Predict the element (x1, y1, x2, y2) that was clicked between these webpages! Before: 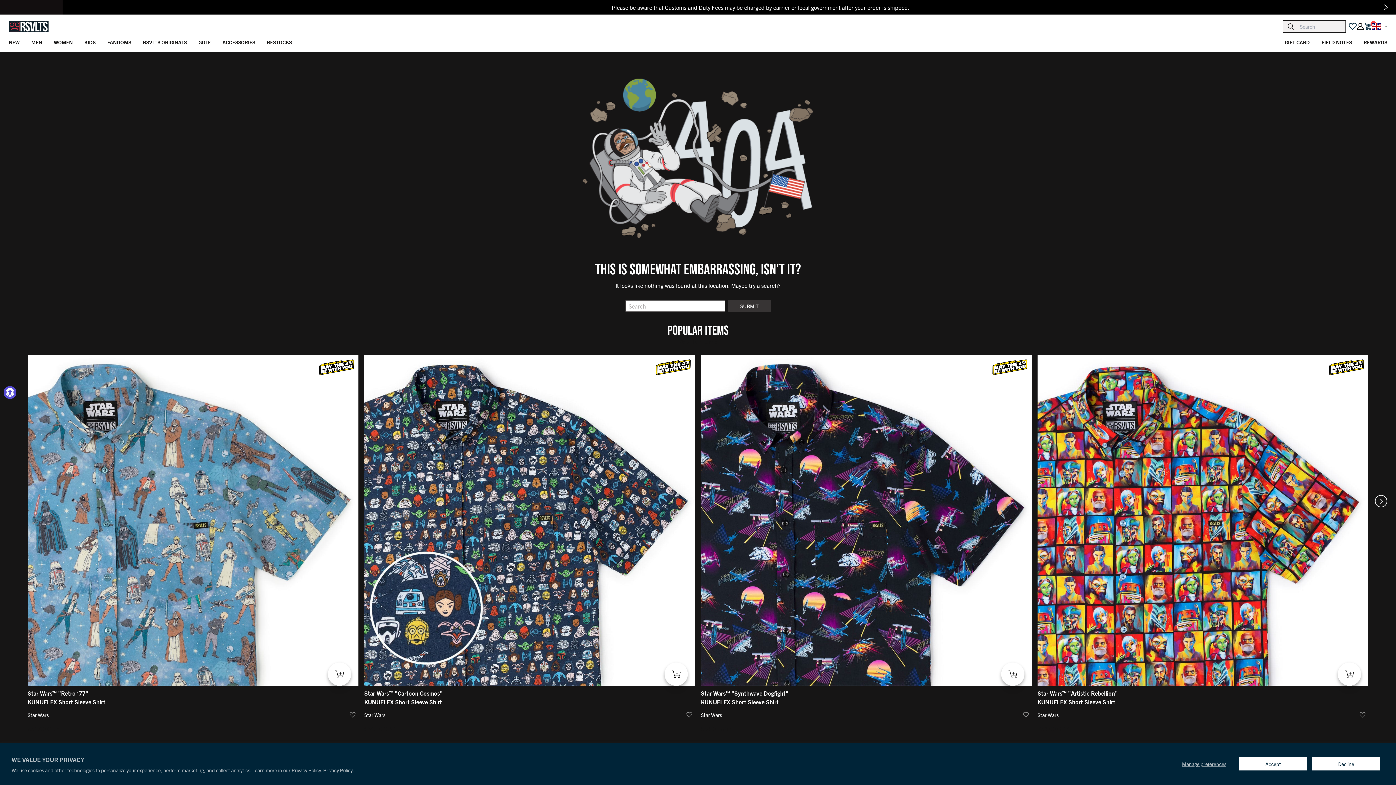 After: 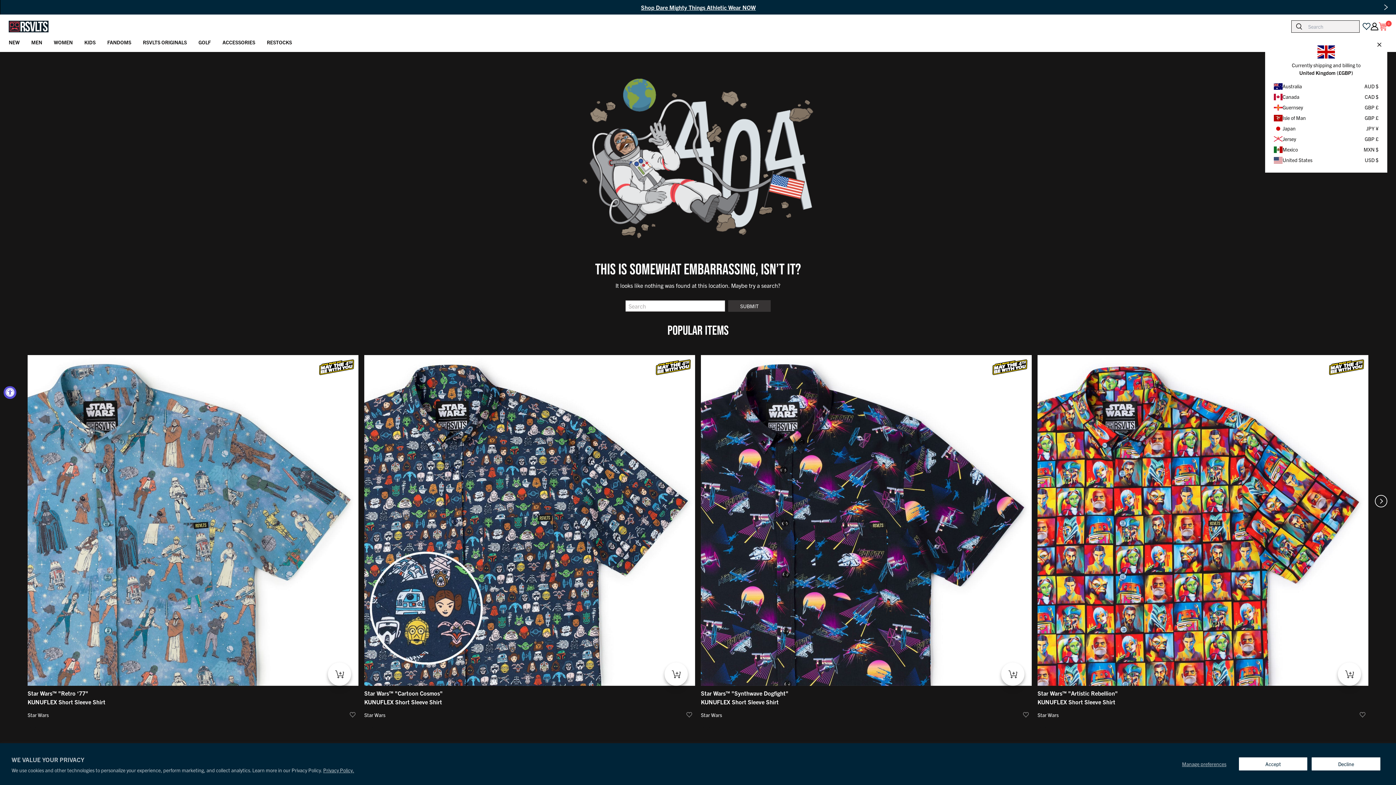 Action: bbox: (1372, 23, 1387, 29)